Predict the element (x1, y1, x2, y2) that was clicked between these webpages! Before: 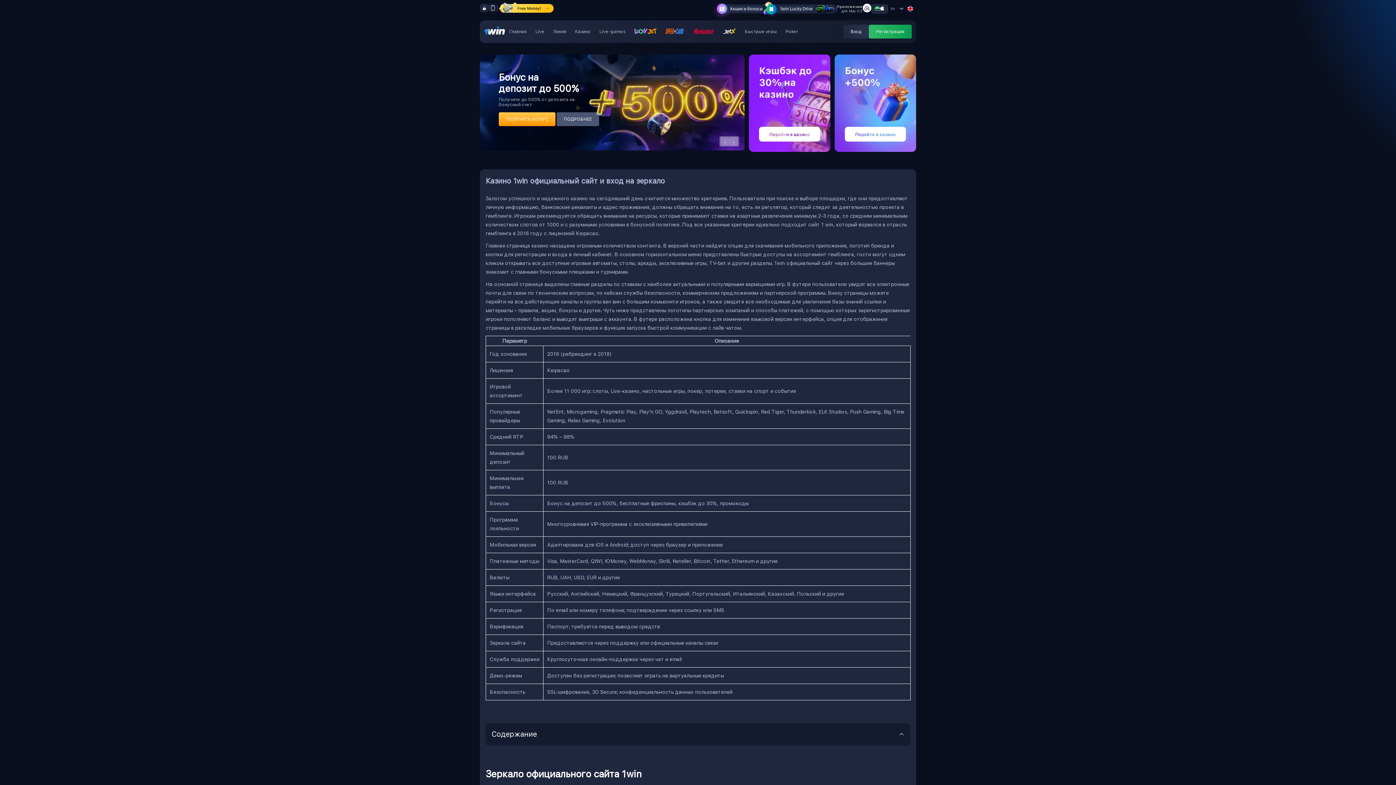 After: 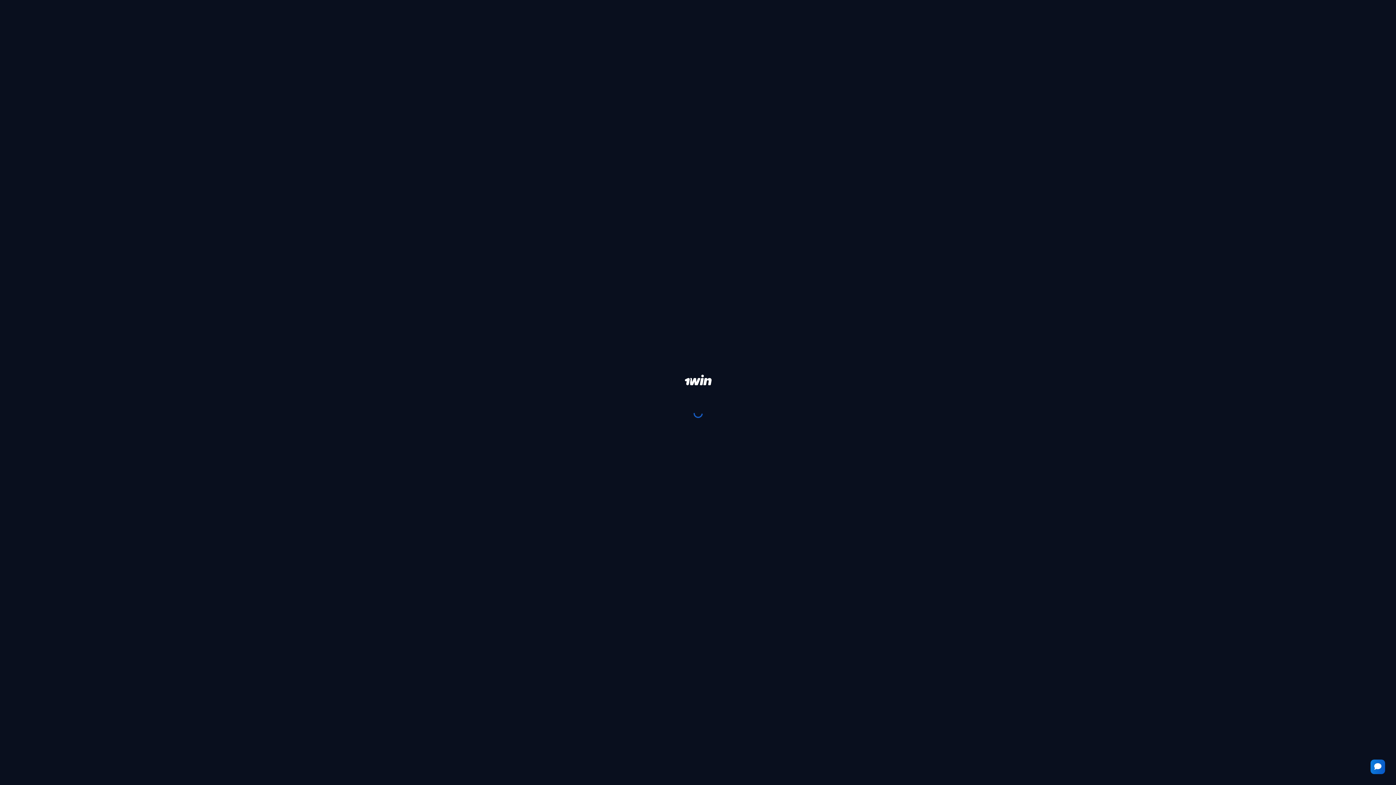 Action: bbox: (488, 6, 497, 13)